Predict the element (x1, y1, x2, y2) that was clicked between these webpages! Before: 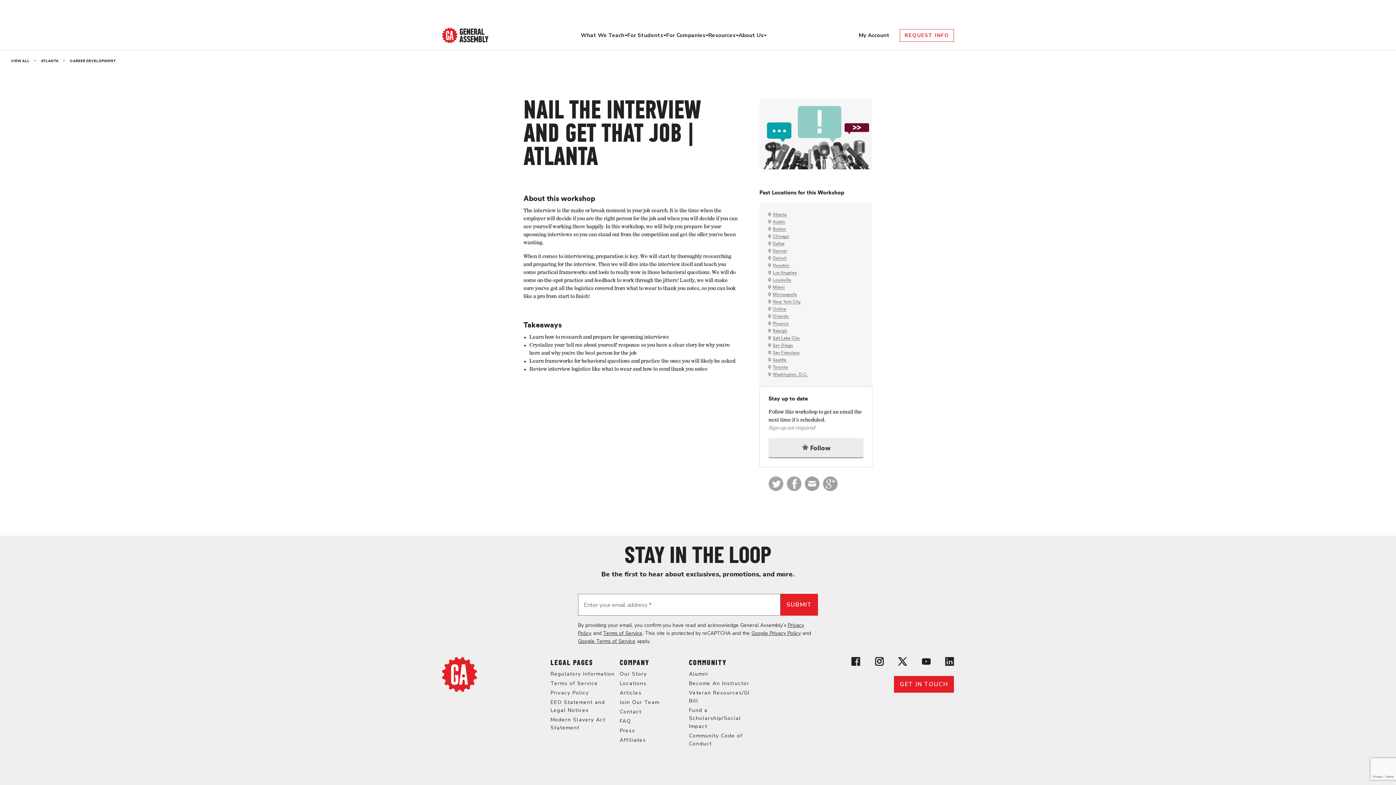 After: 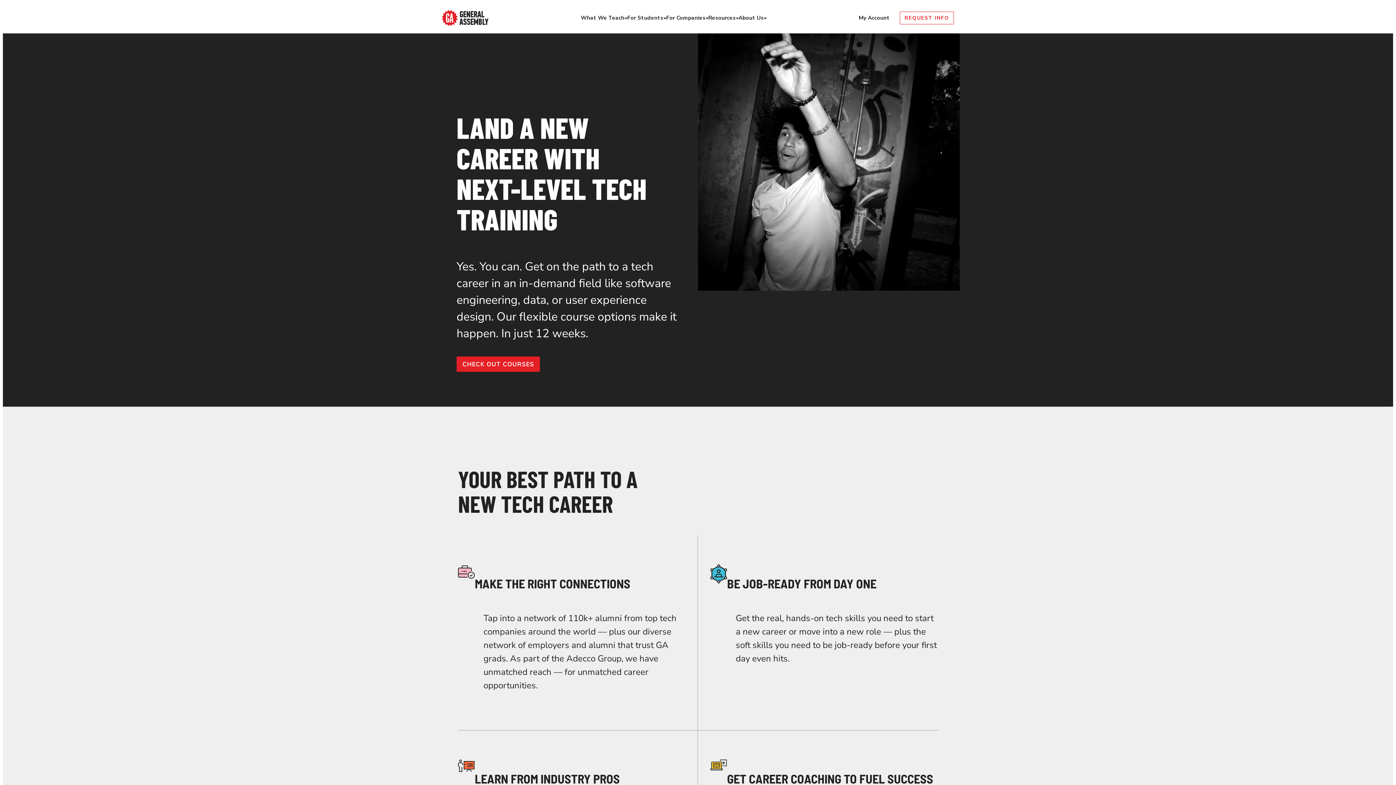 Action: bbox: (442, 686, 477, 694) label: Return to General Assembly's home page